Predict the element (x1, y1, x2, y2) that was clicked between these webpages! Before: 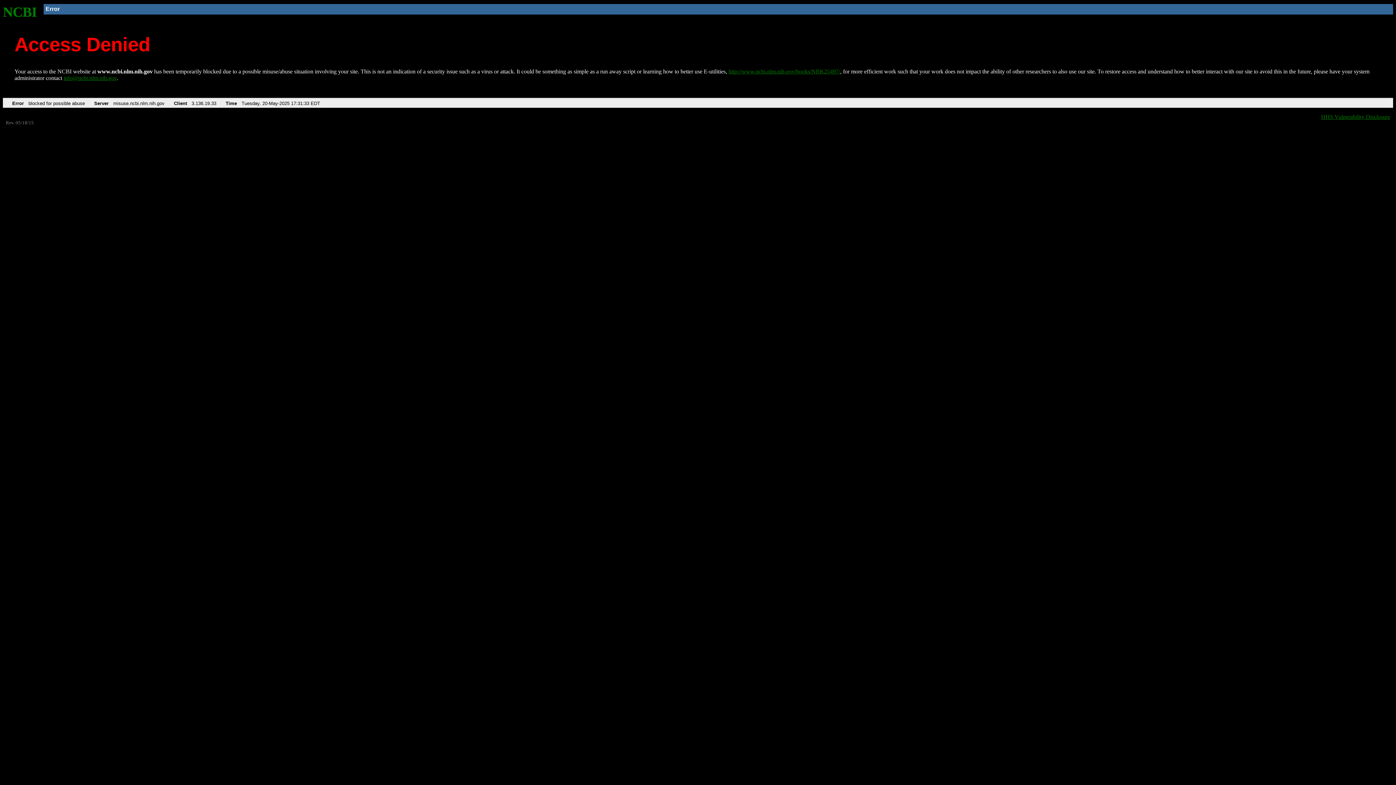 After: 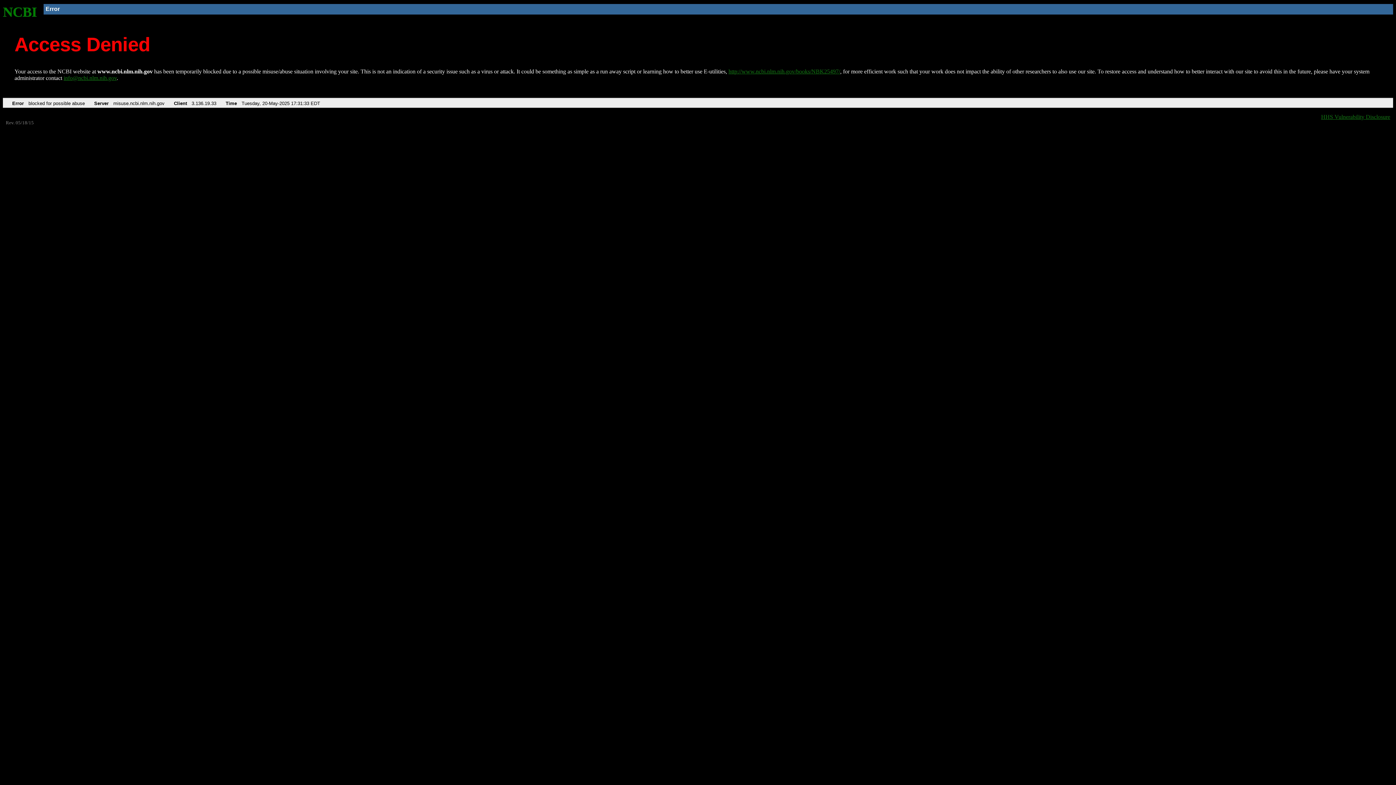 Action: label: info@ncbi.nlm.nih.gov bbox: (63, 75, 116, 81)